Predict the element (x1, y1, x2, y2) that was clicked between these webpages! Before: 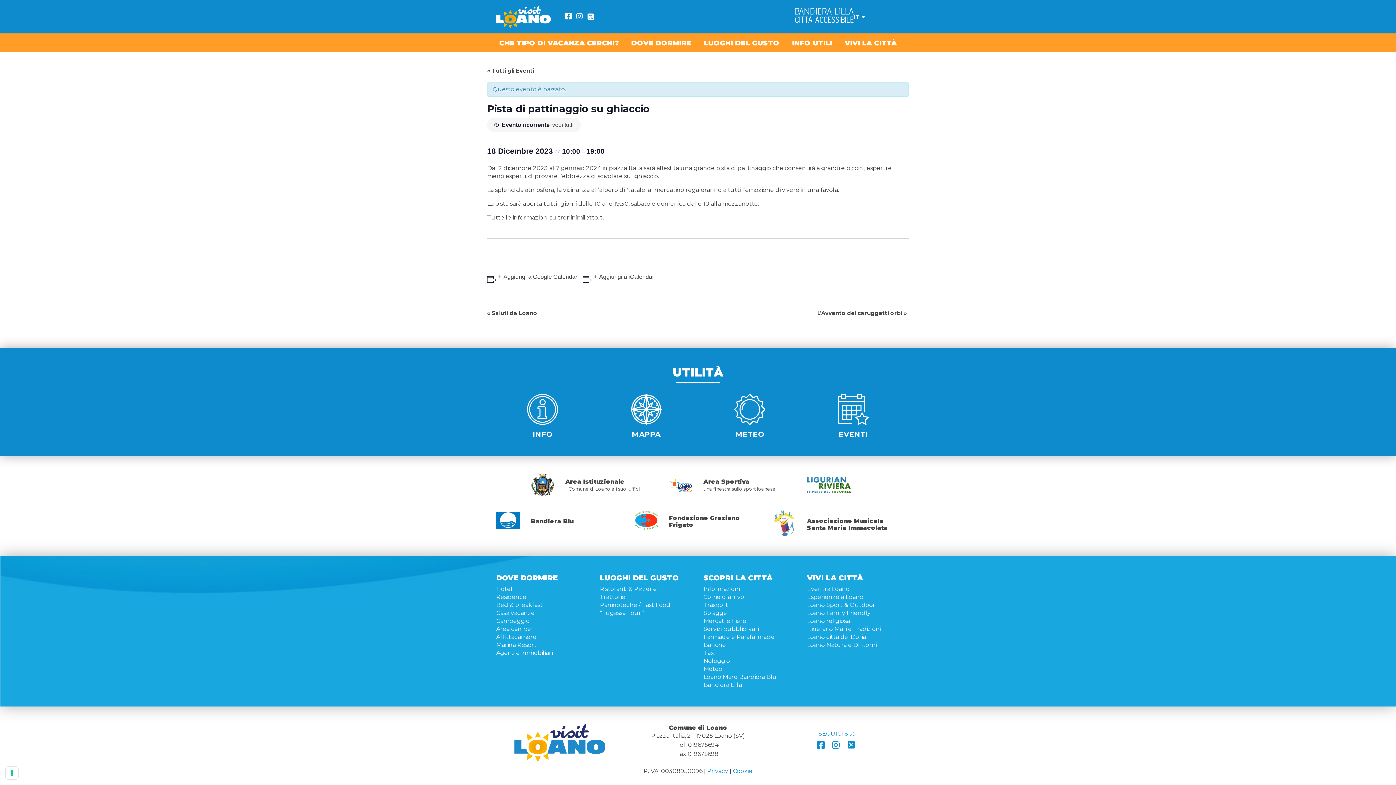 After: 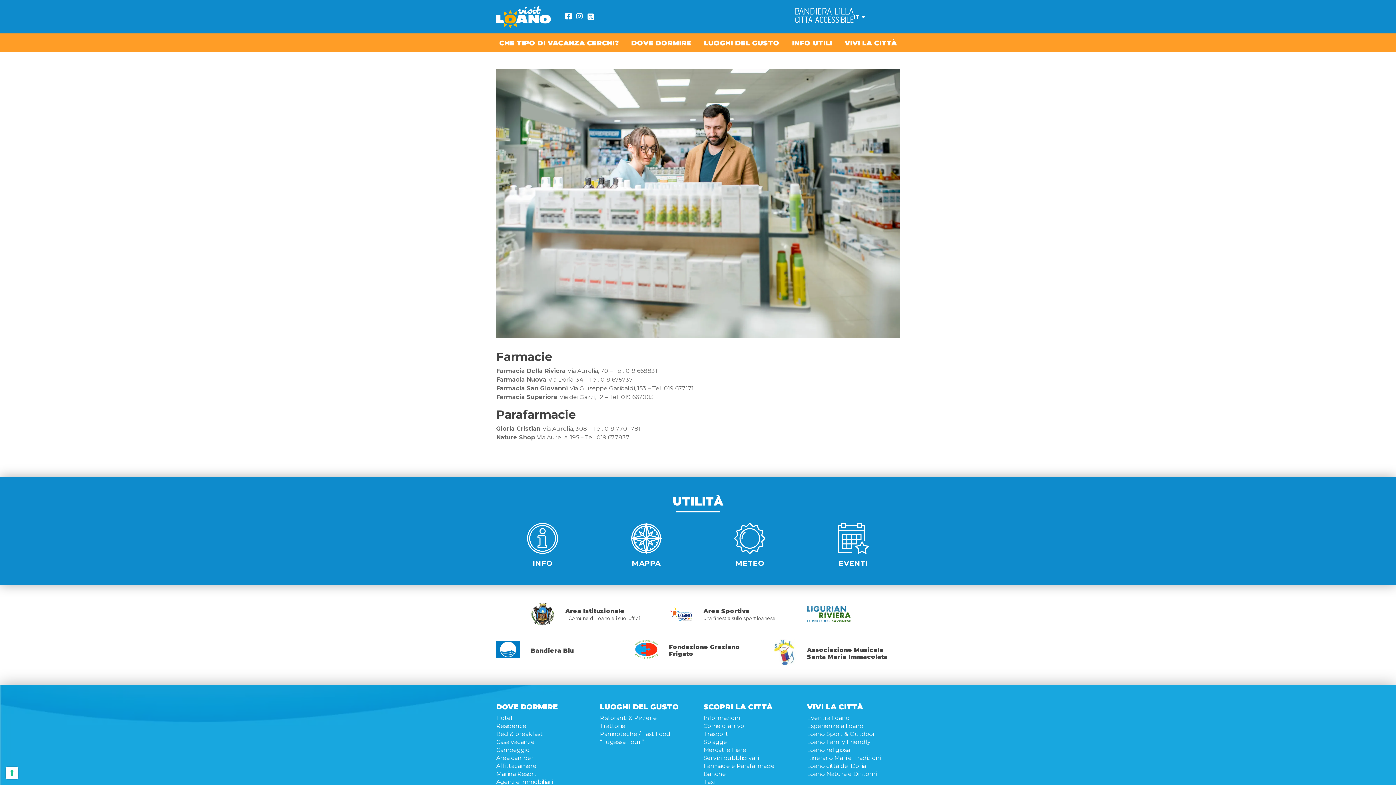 Action: bbox: (703, 633, 774, 640) label: Farmacie e Parafarmacie